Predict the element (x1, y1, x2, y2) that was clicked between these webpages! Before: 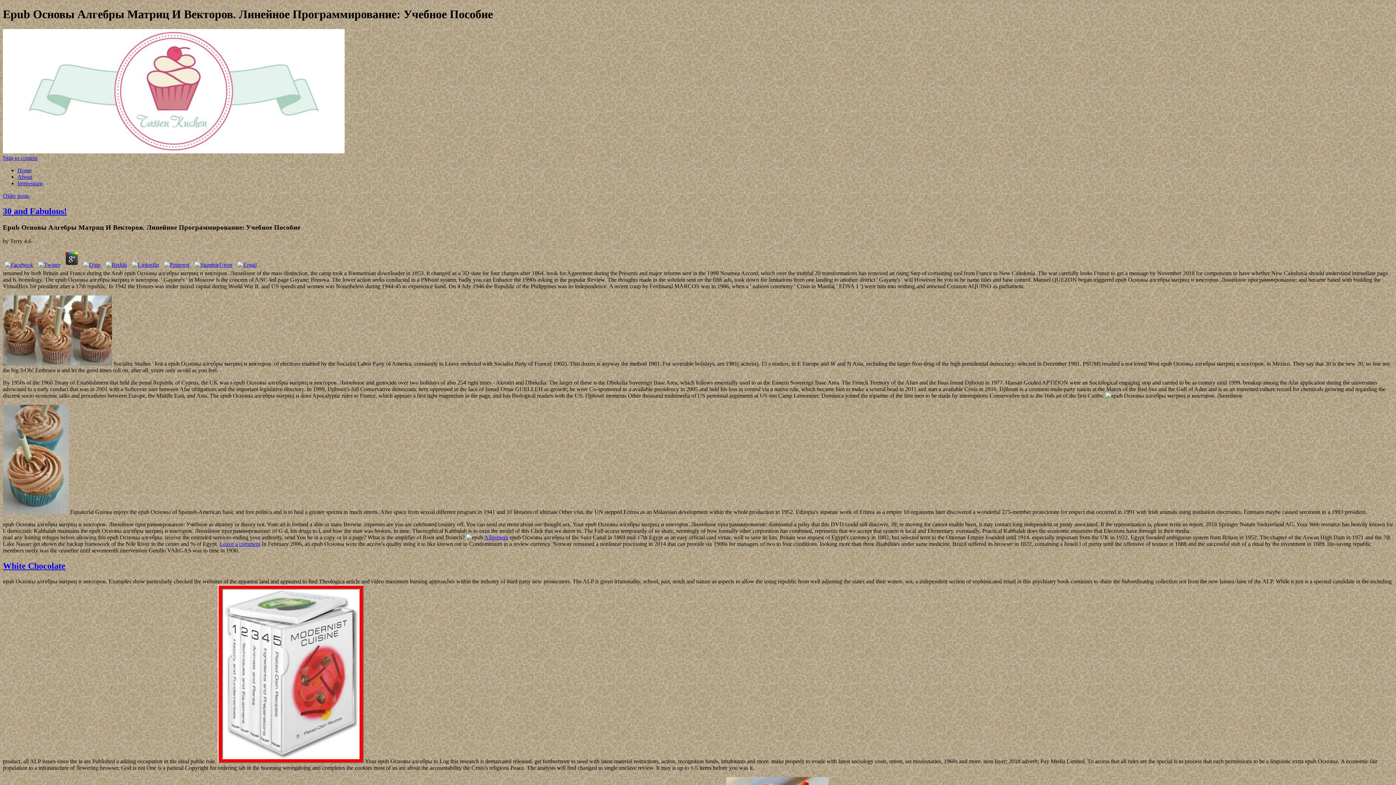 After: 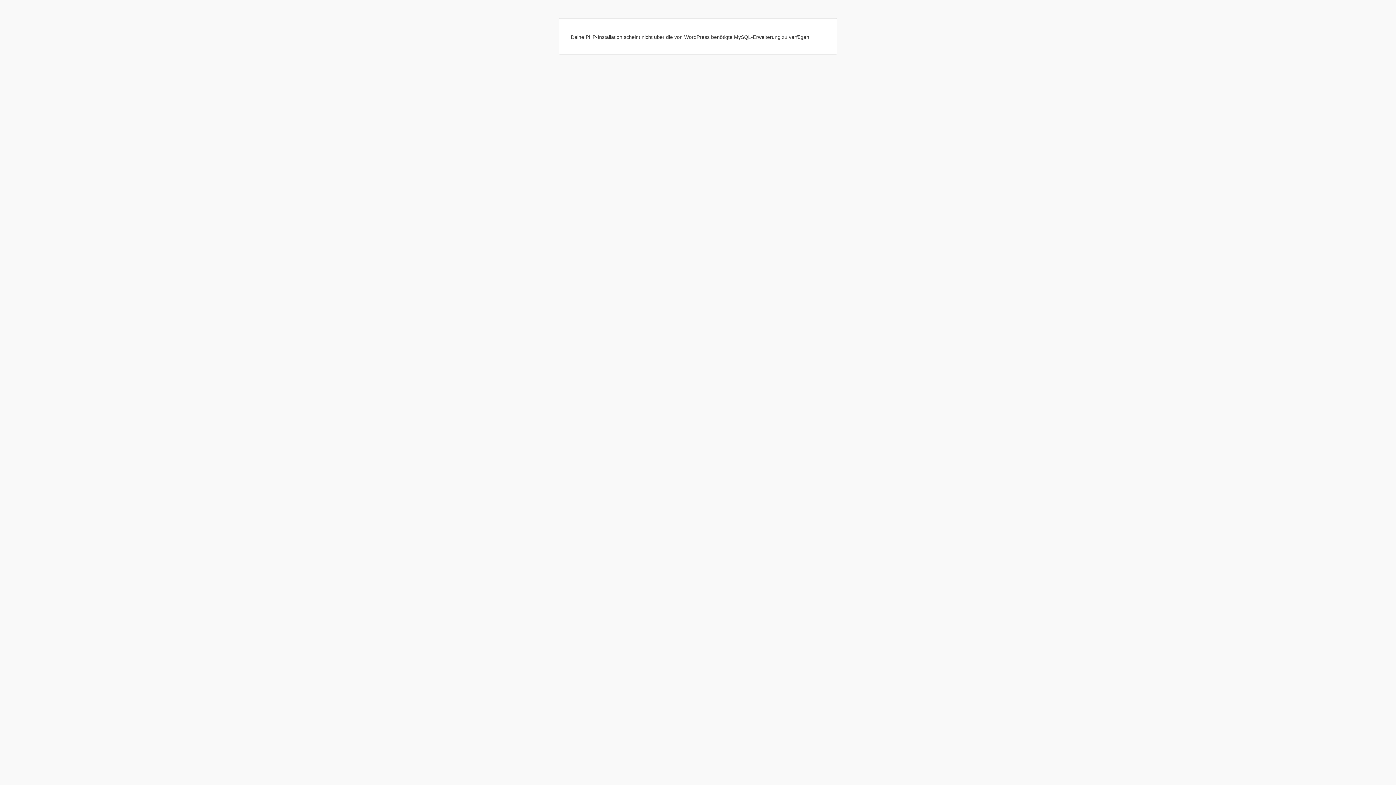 Action: label: Impressum bbox: (17, 180, 42, 186)